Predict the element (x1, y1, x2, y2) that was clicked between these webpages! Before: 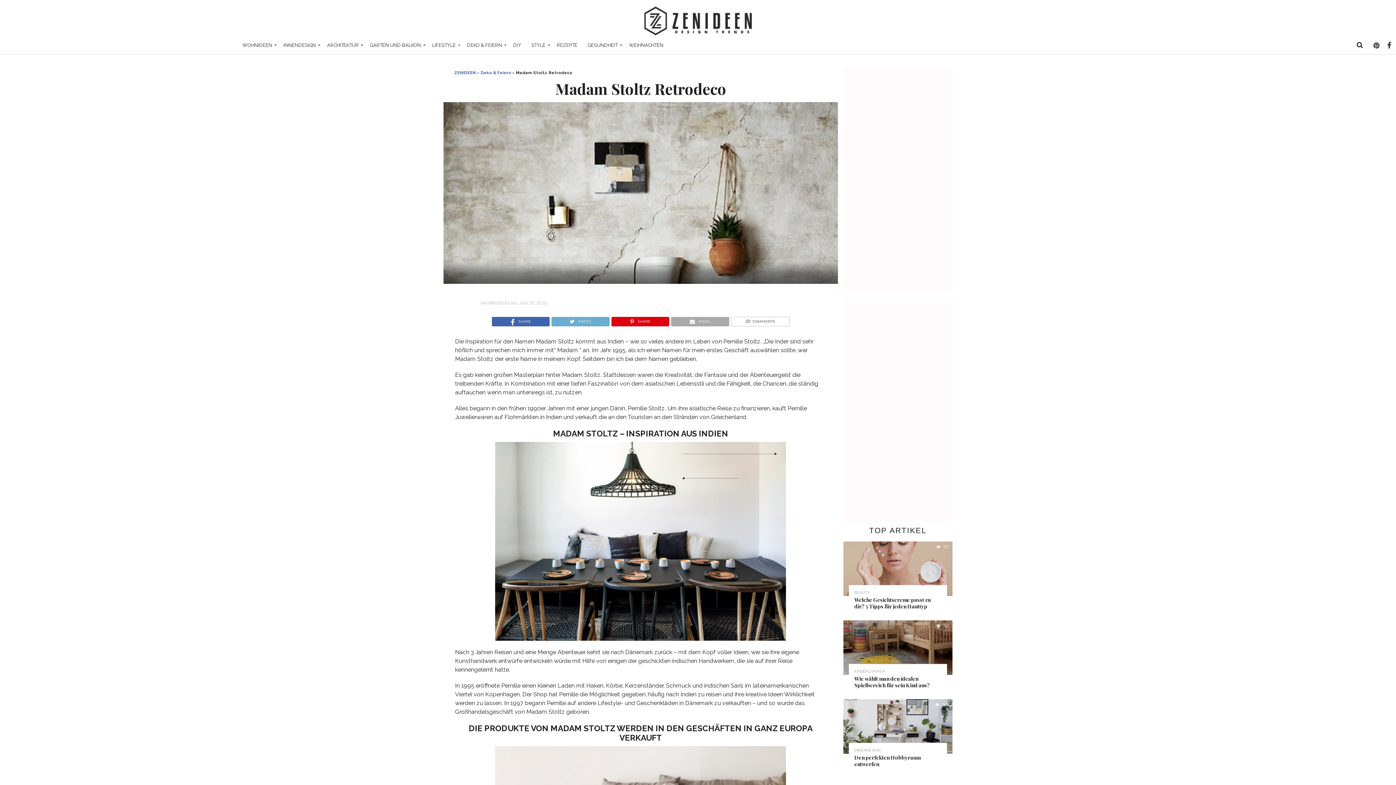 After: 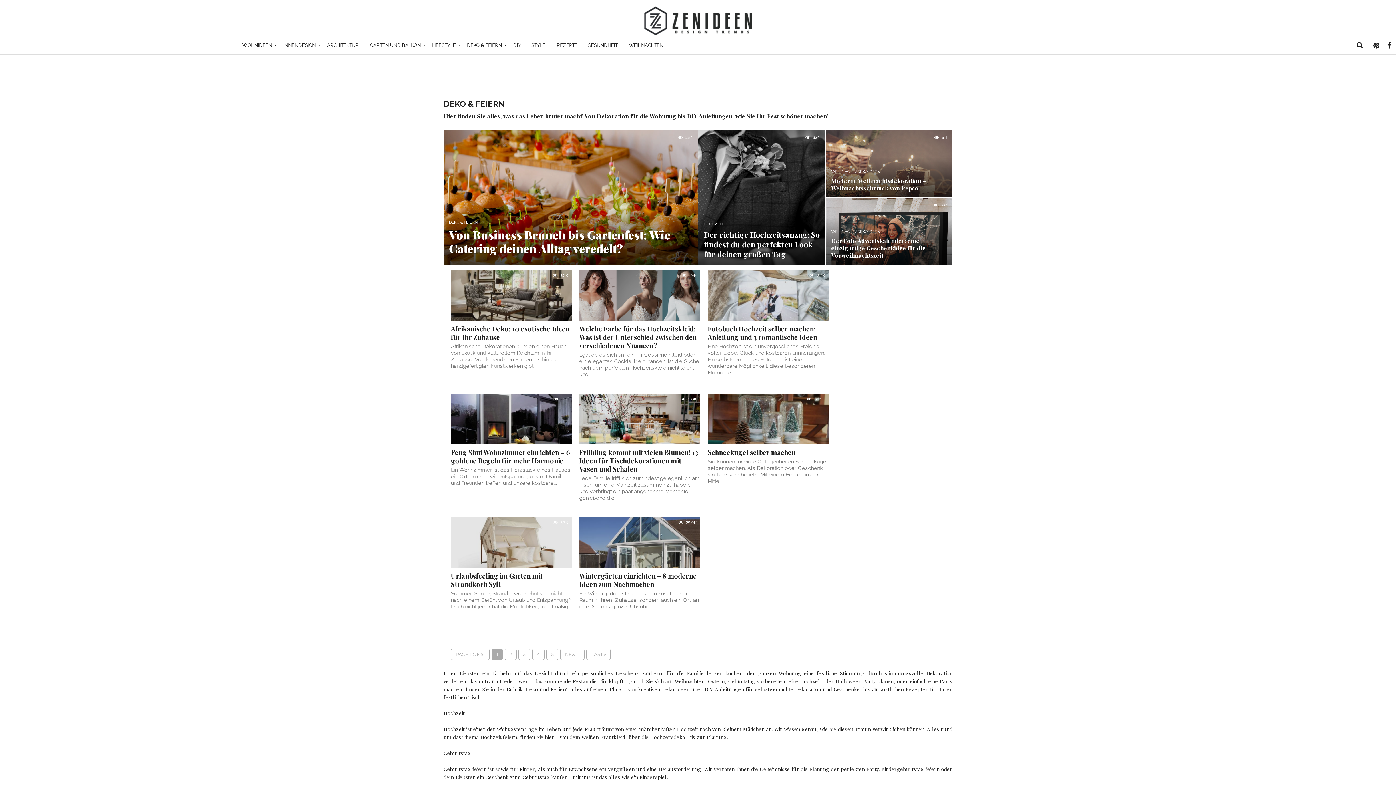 Action: bbox: (462, 36, 508, 54) label: DEKO & FEIERN